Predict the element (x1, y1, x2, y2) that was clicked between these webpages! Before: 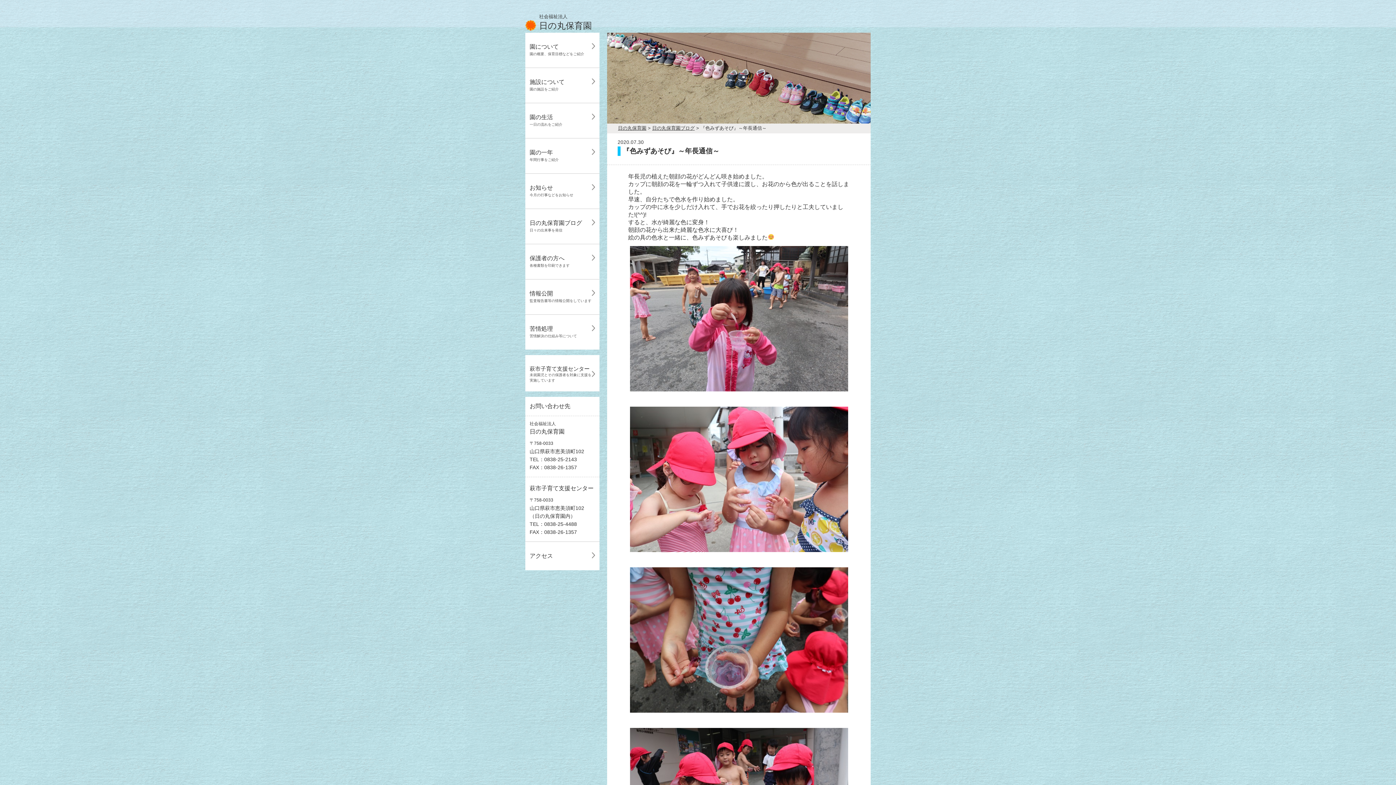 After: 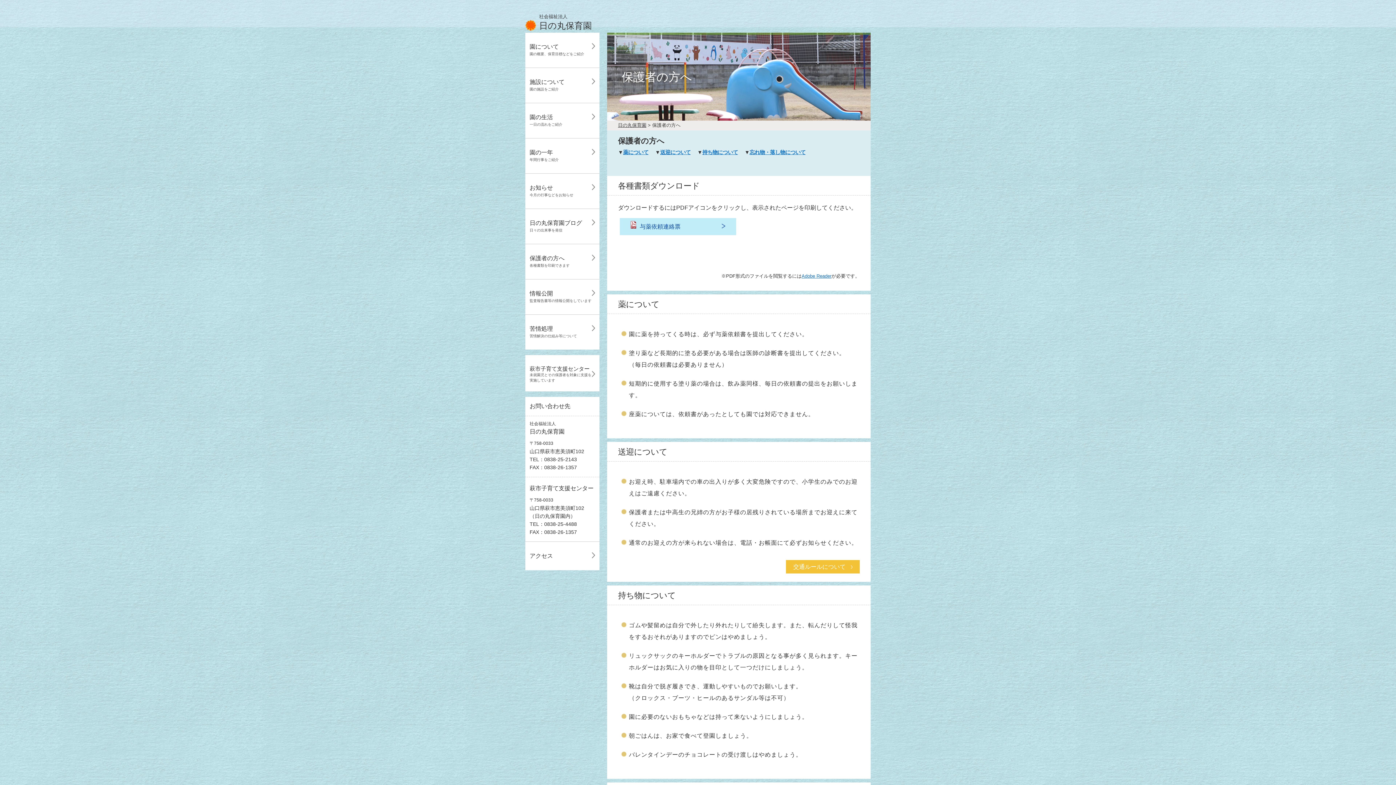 Action: bbox: (525, 244, 599, 279) label: 保護者の方へ
各種書類を印刷できます